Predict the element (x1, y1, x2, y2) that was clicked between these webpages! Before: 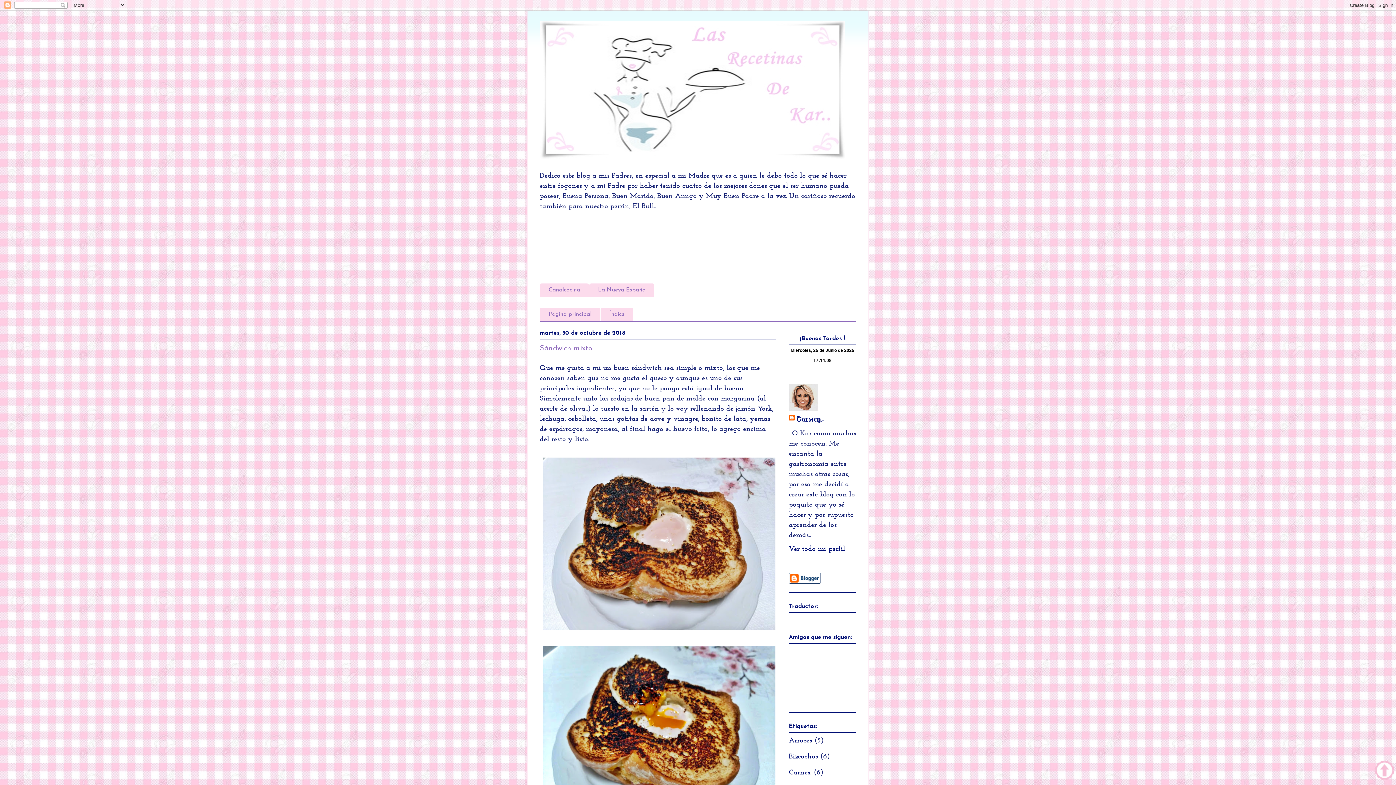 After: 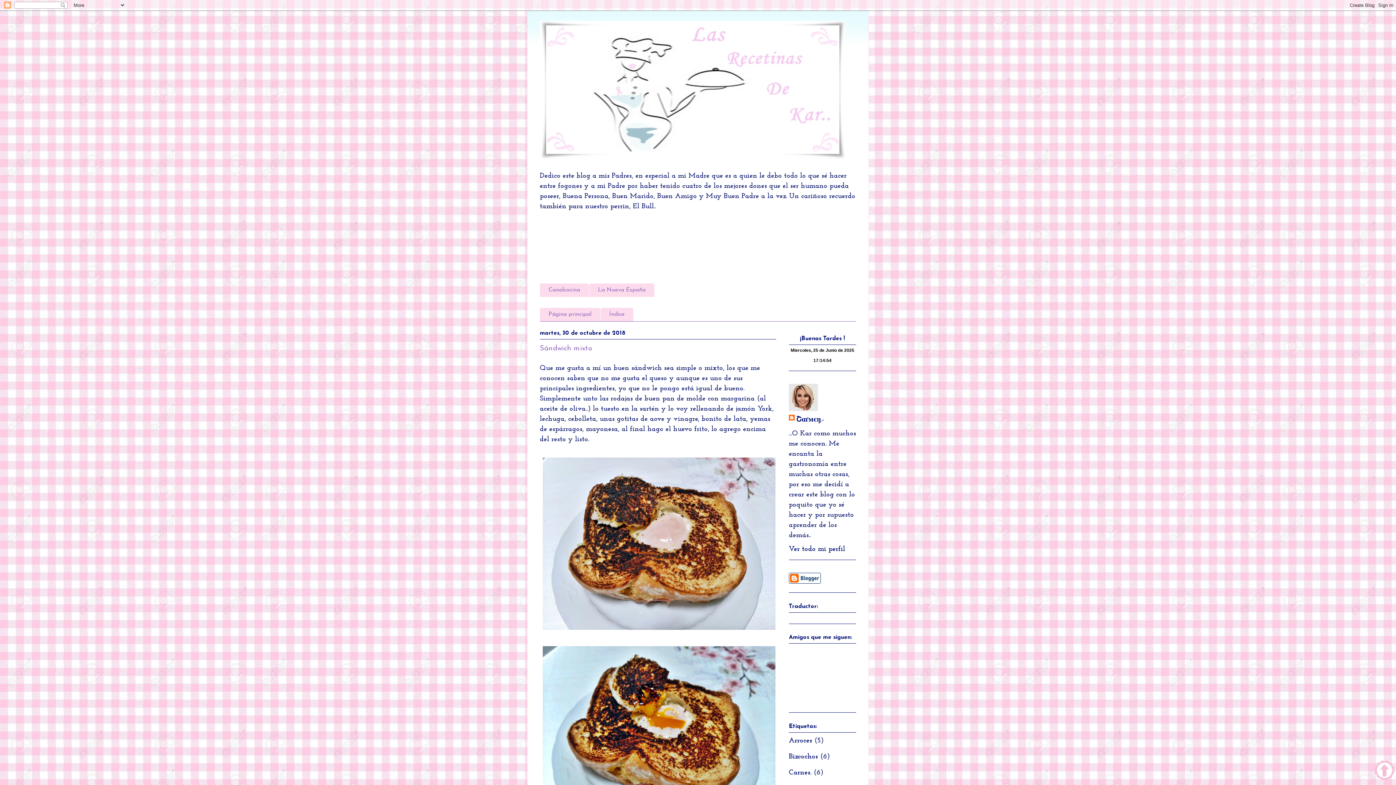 Action: bbox: (1375, 761, 1394, 783)